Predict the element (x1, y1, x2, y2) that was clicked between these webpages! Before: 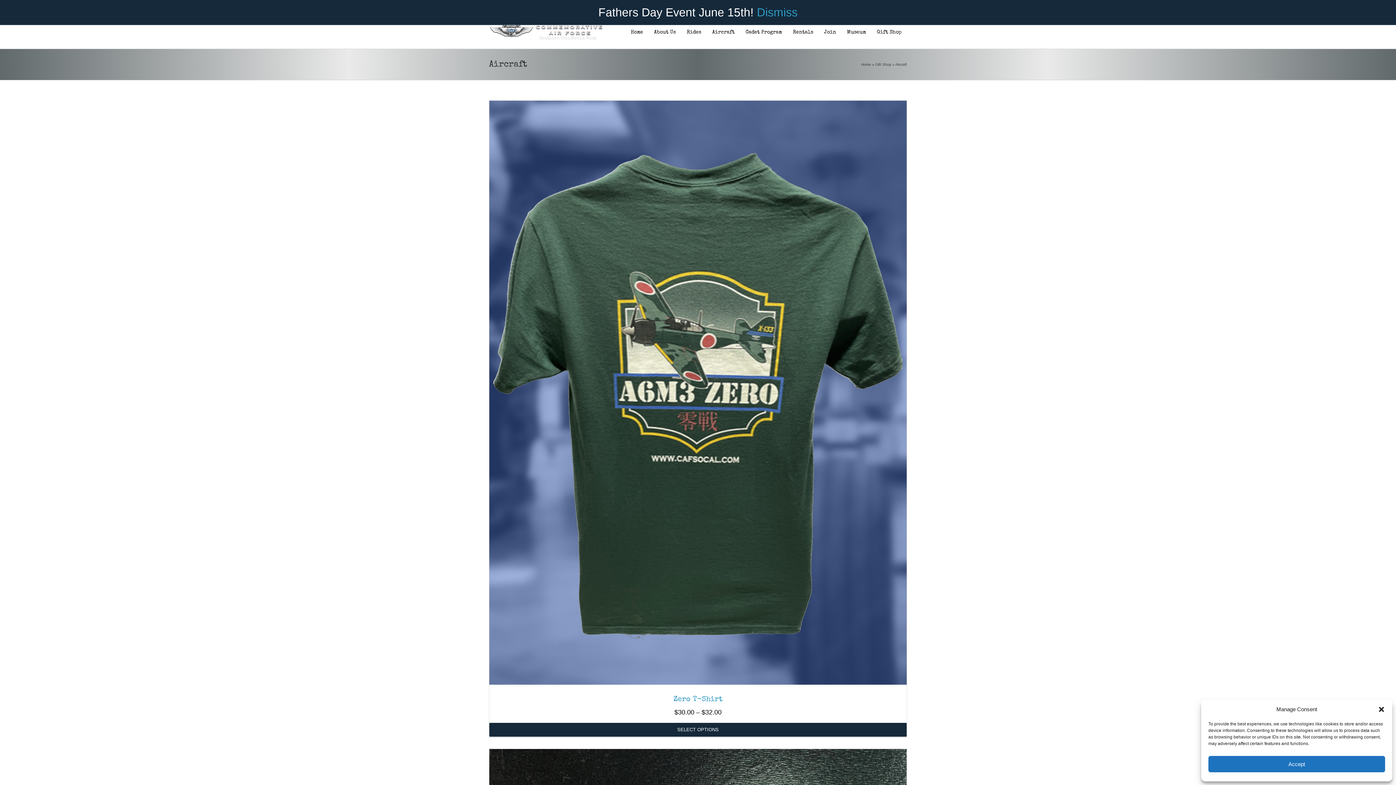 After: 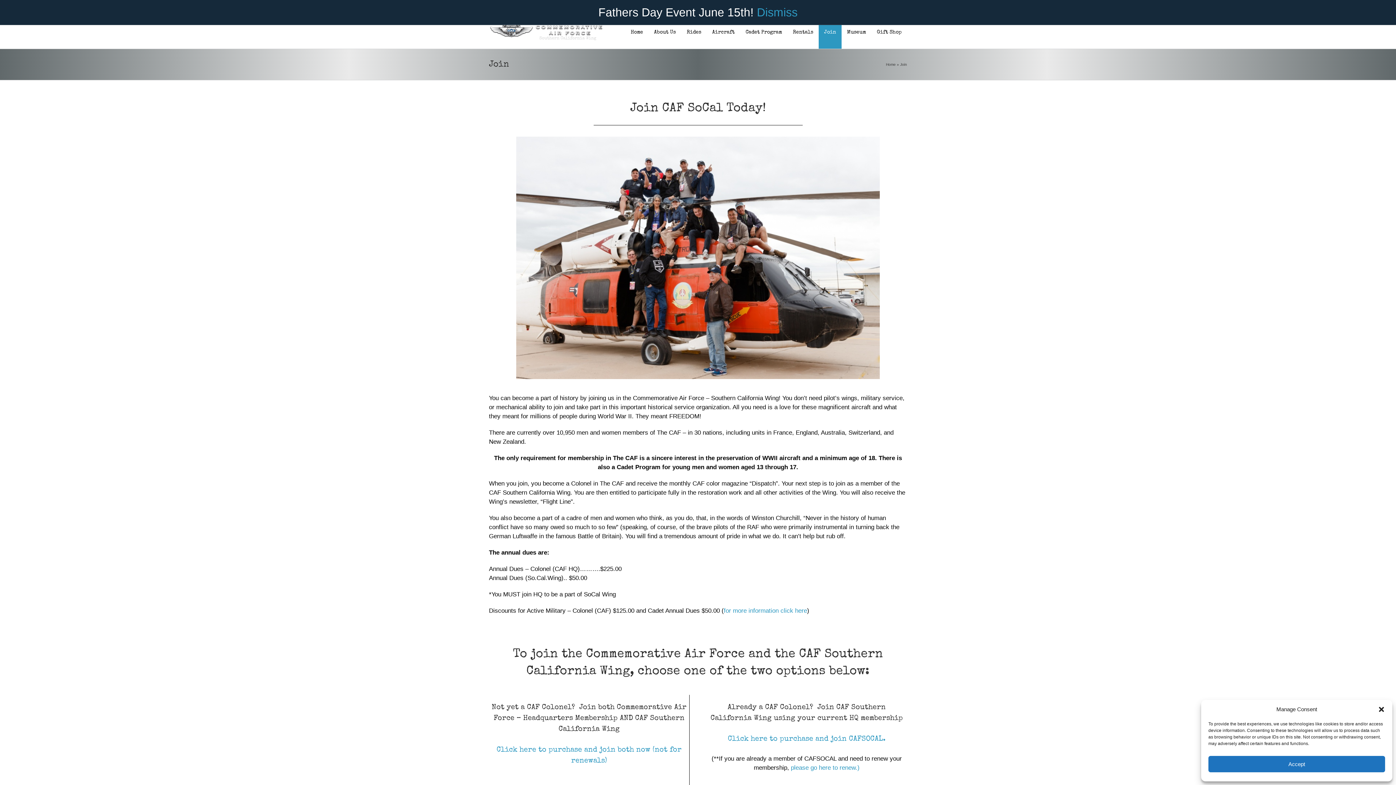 Action: bbox: (818, 16, 841, 48) label: Join